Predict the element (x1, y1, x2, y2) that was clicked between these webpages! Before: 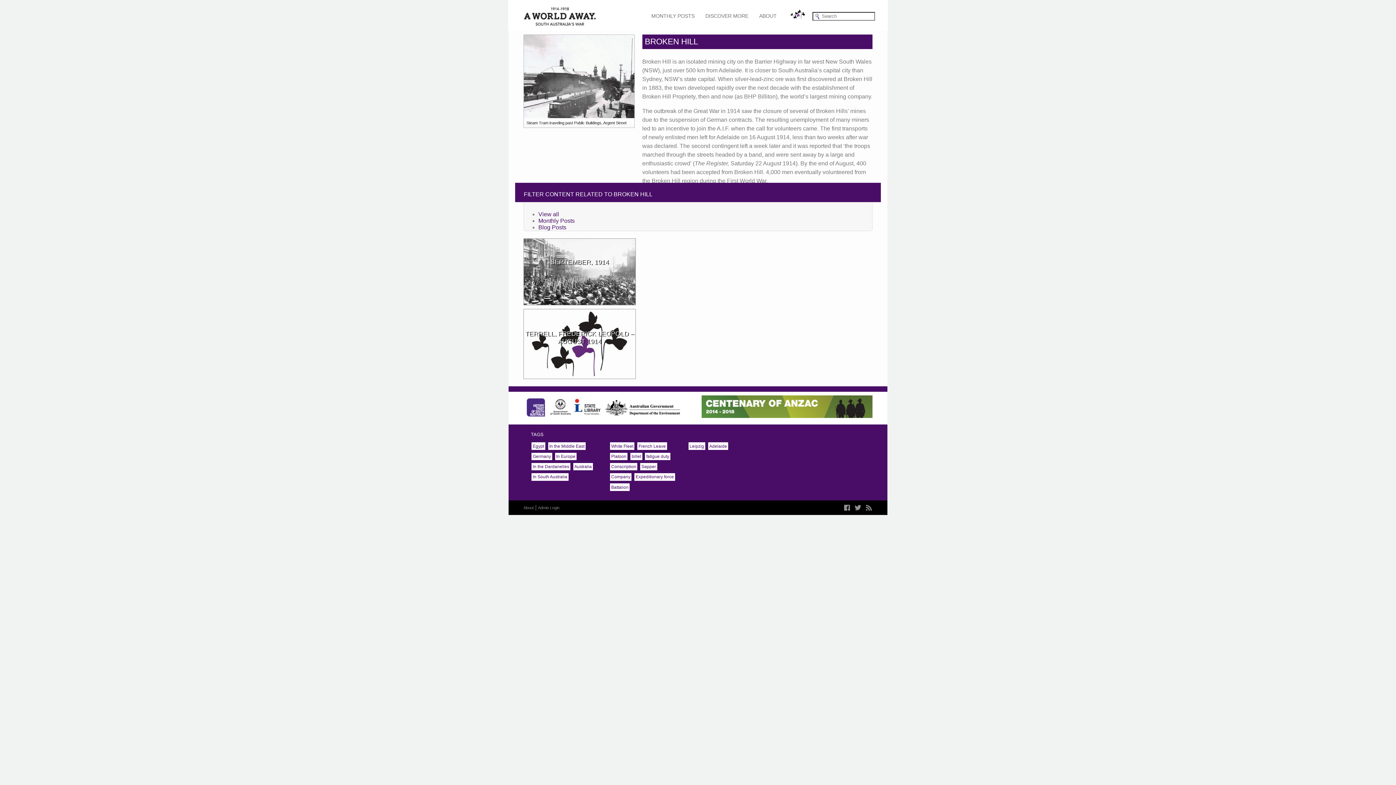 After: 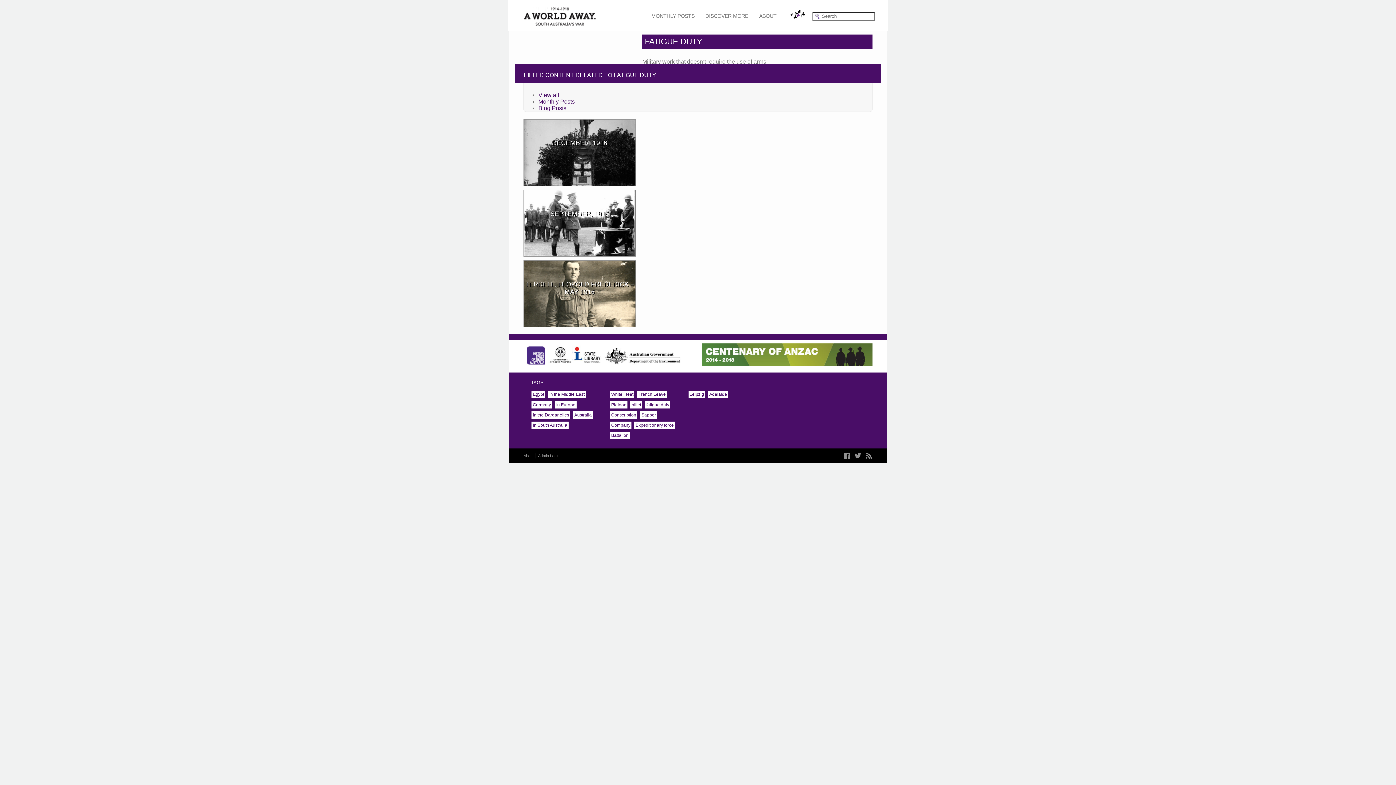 Action: bbox: (644, 452, 671, 461) label: fatigue duty